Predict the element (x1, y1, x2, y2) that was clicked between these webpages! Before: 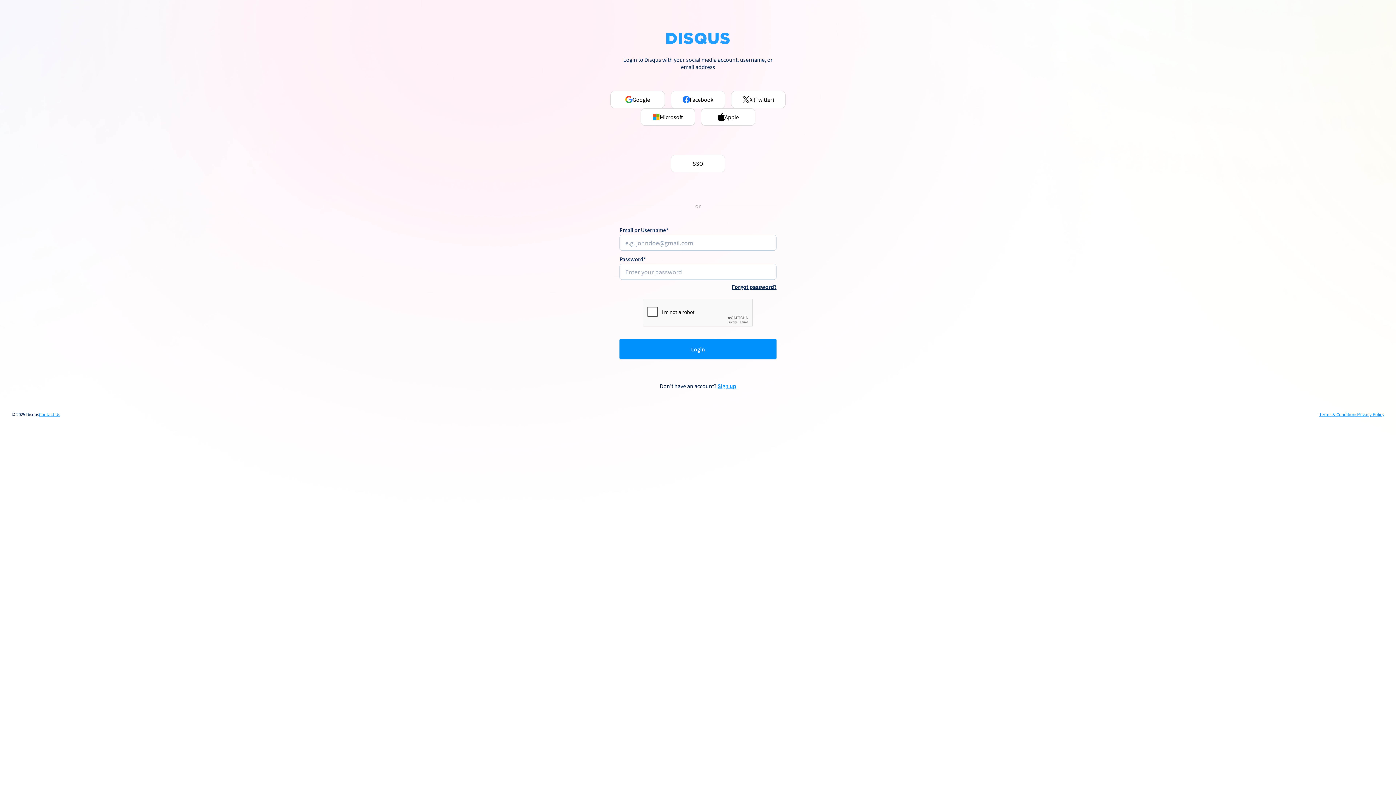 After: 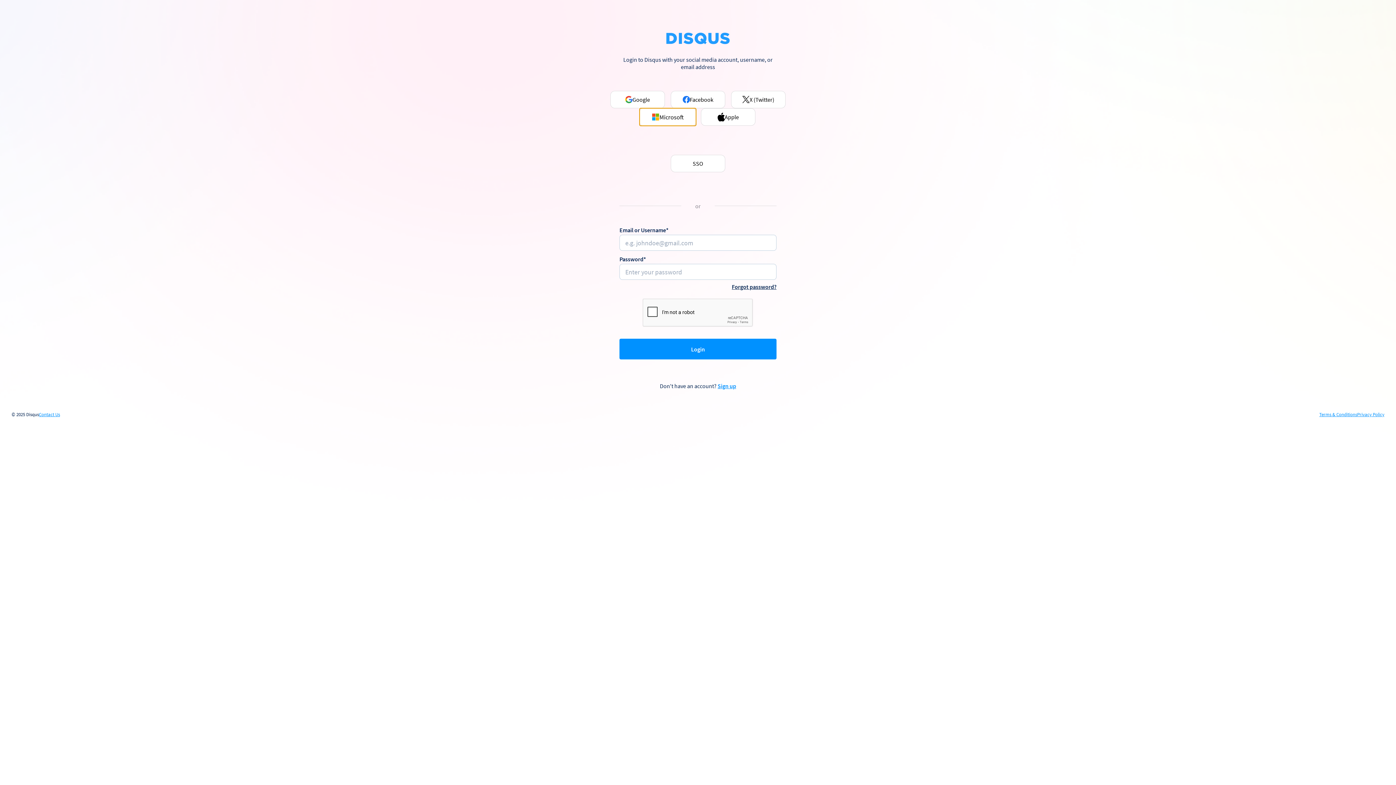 Action: label: Microsoft bbox: (640, 108, 695, 125)